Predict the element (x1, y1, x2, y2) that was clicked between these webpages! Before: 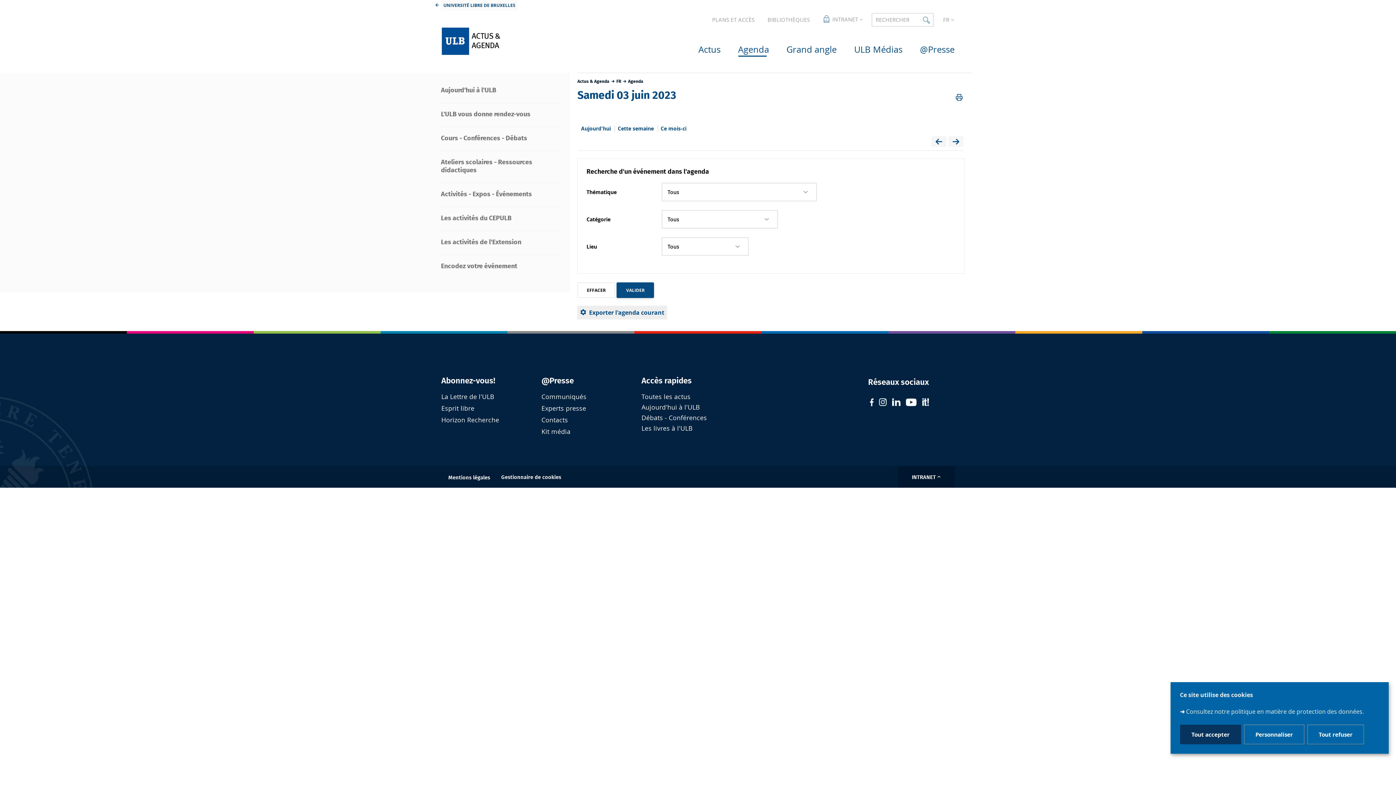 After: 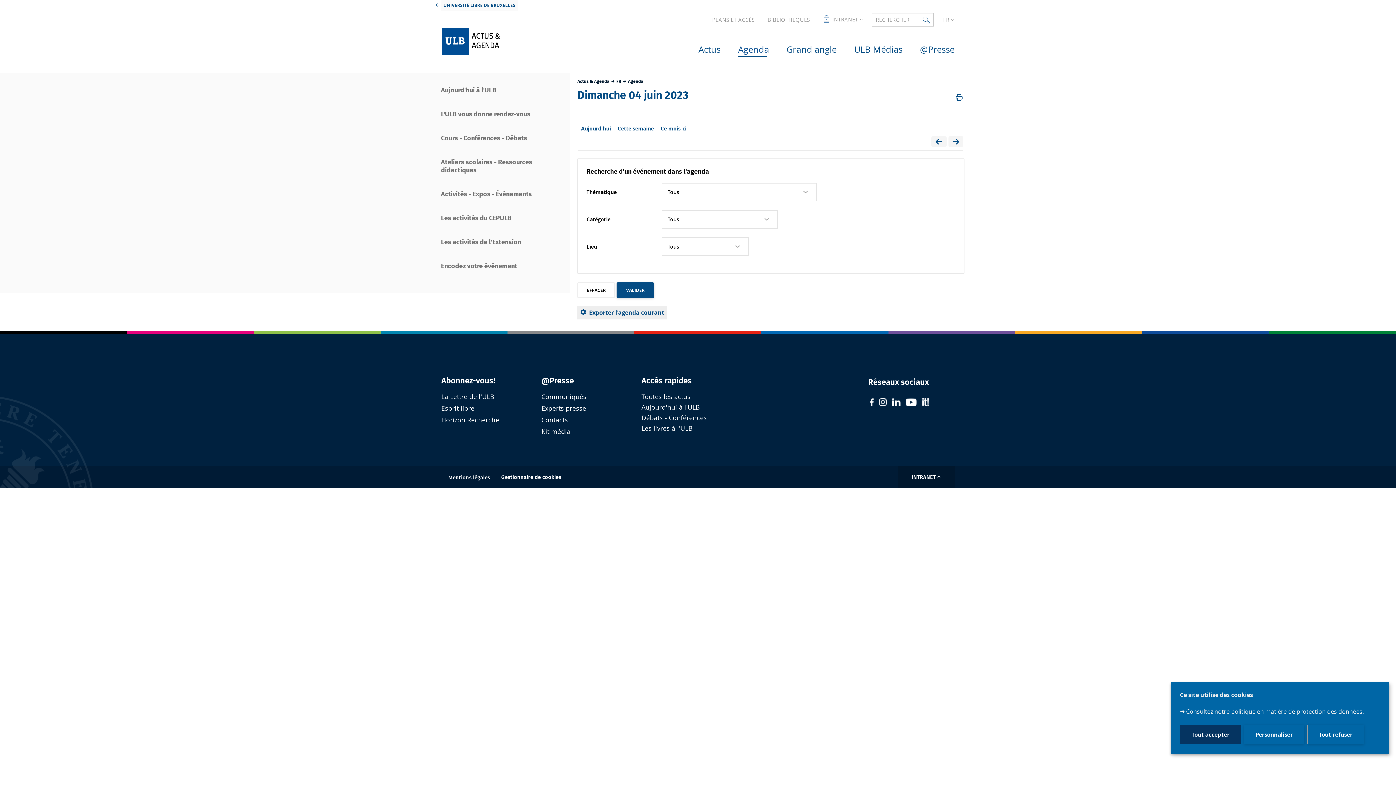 Action: bbox: (948, 137, 963, 147)